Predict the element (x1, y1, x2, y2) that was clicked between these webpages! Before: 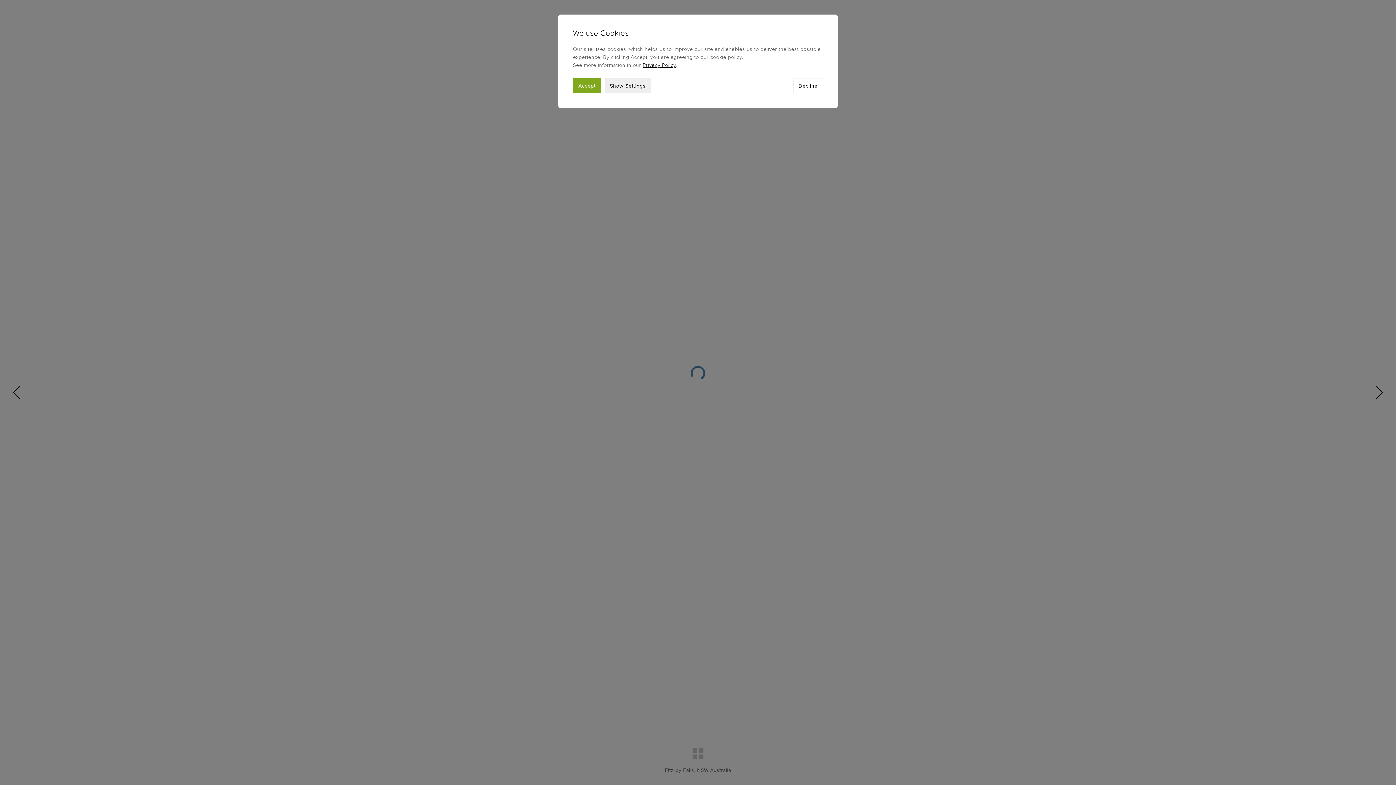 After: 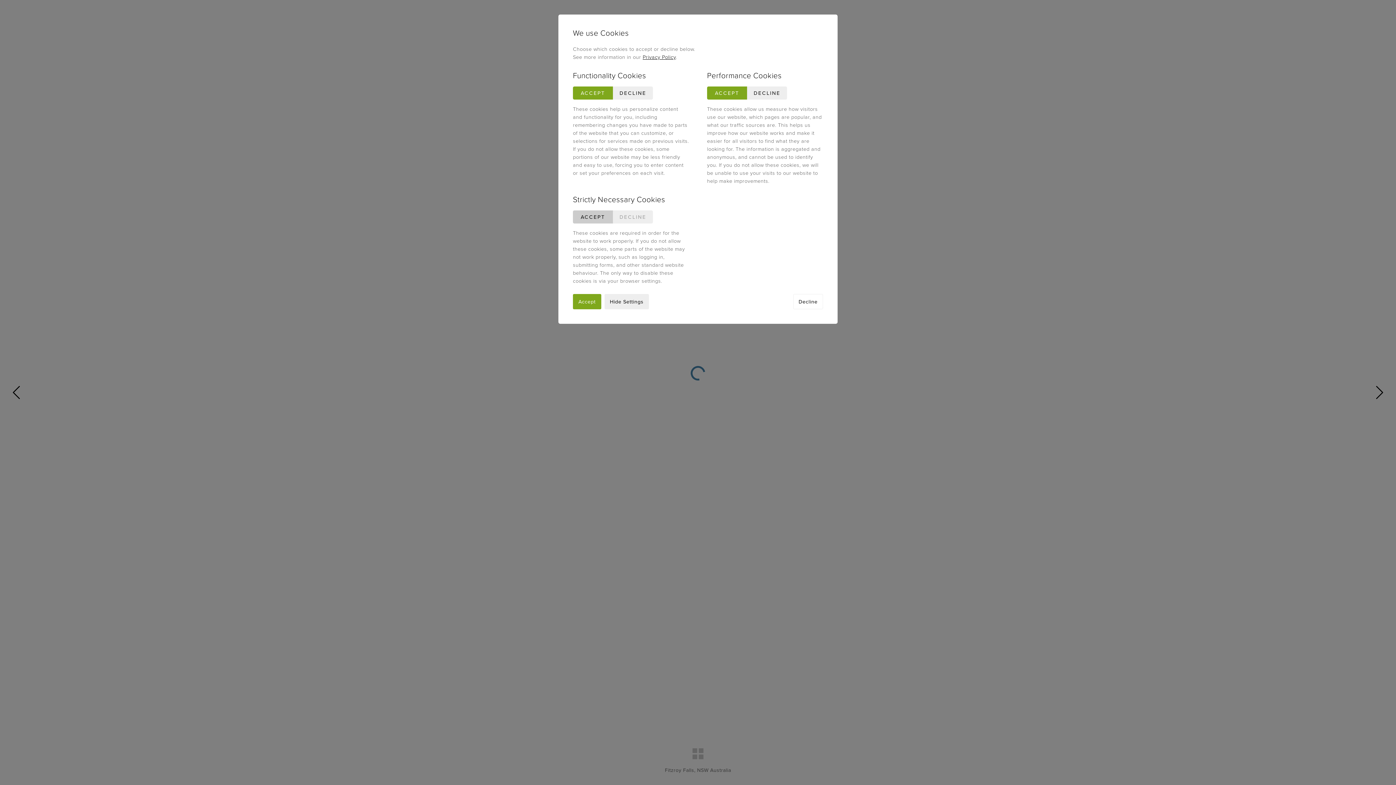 Action: bbox: (604, 78, 651, 93) label: Show Settings